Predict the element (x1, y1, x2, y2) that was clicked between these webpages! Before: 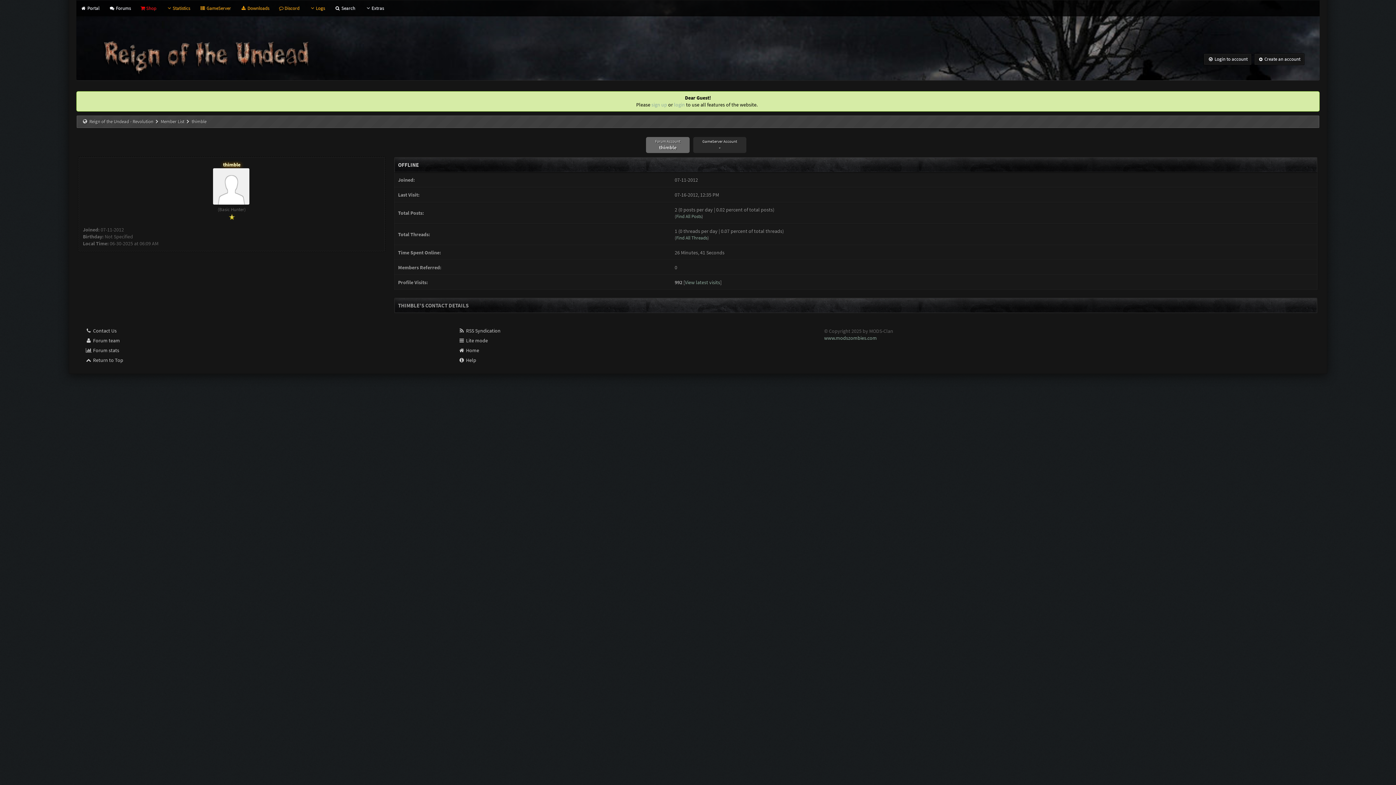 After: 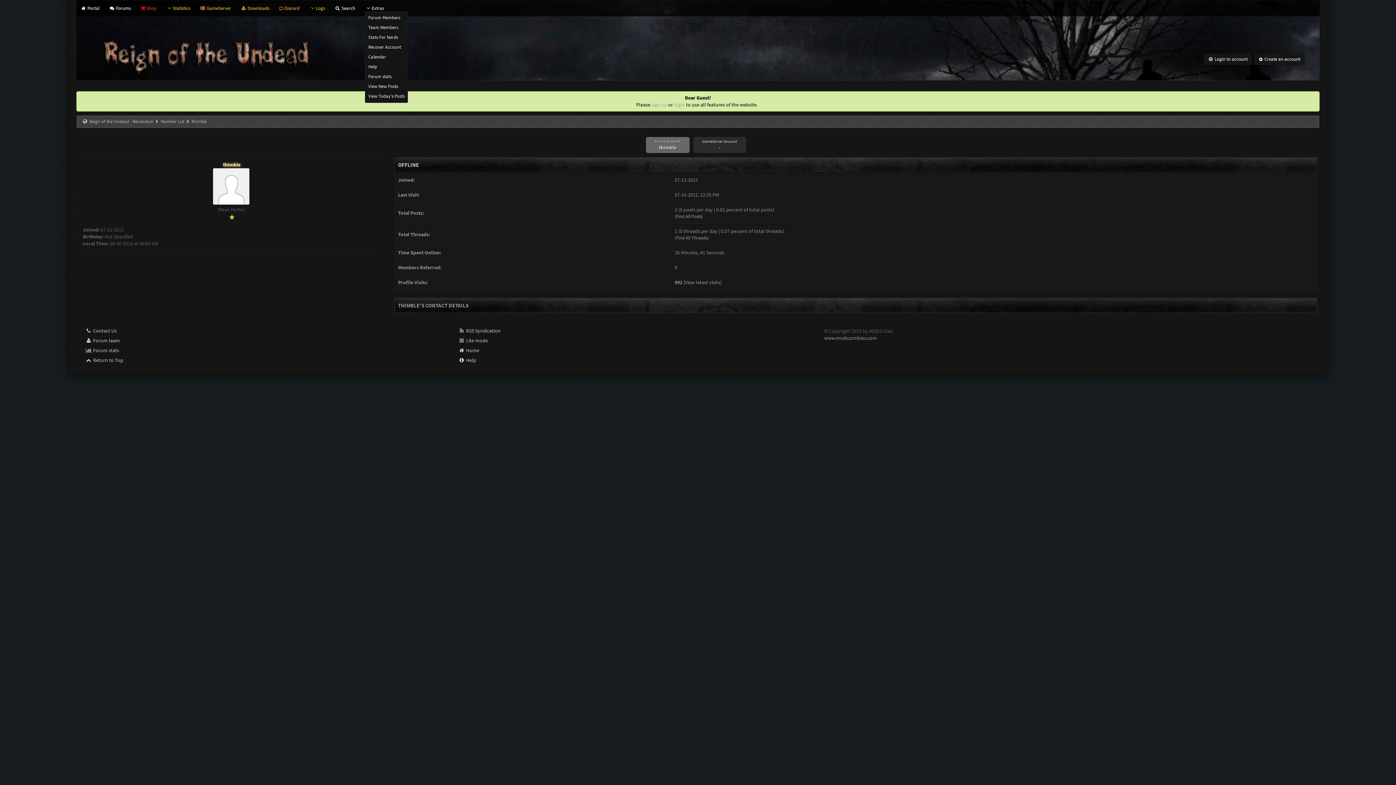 Action: bbox: (365, 5, 384, 11) label: Extras